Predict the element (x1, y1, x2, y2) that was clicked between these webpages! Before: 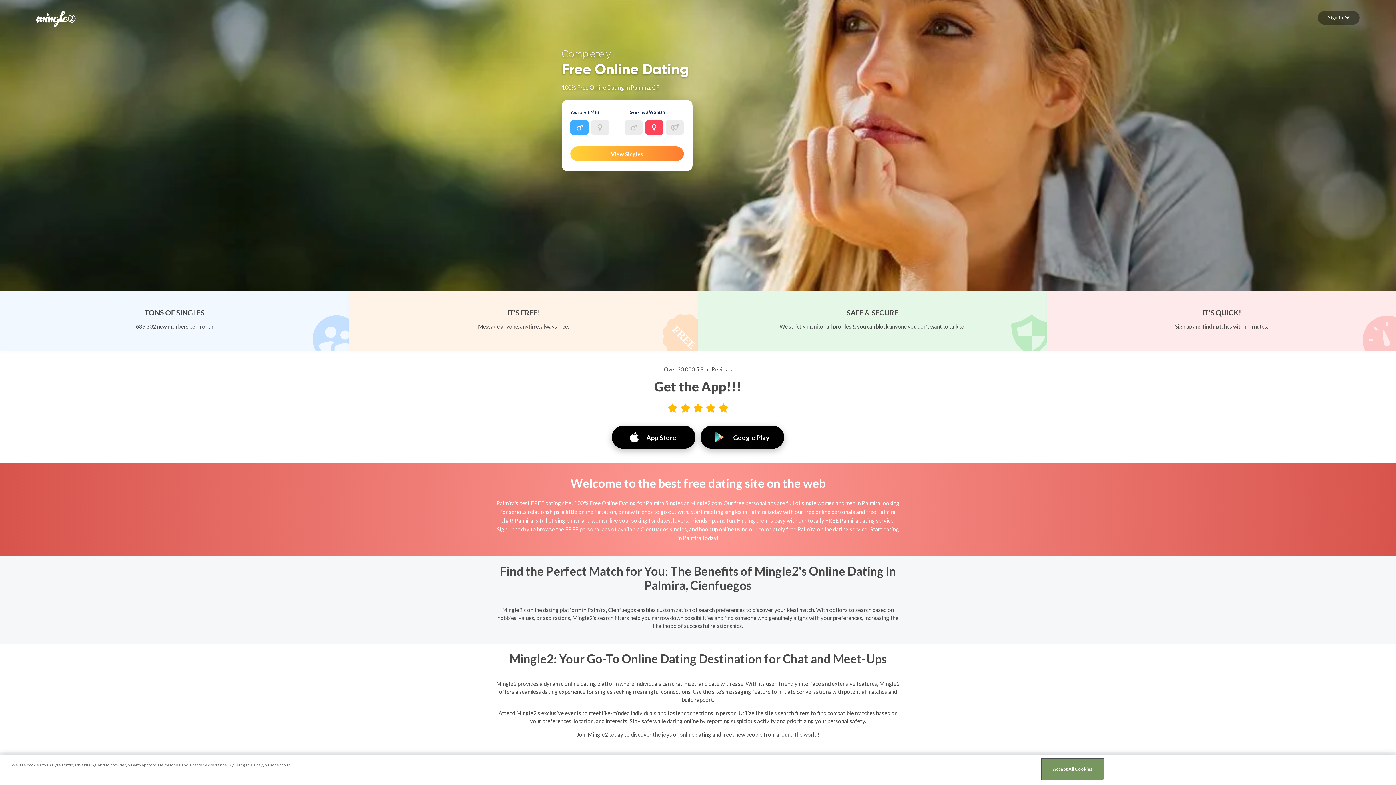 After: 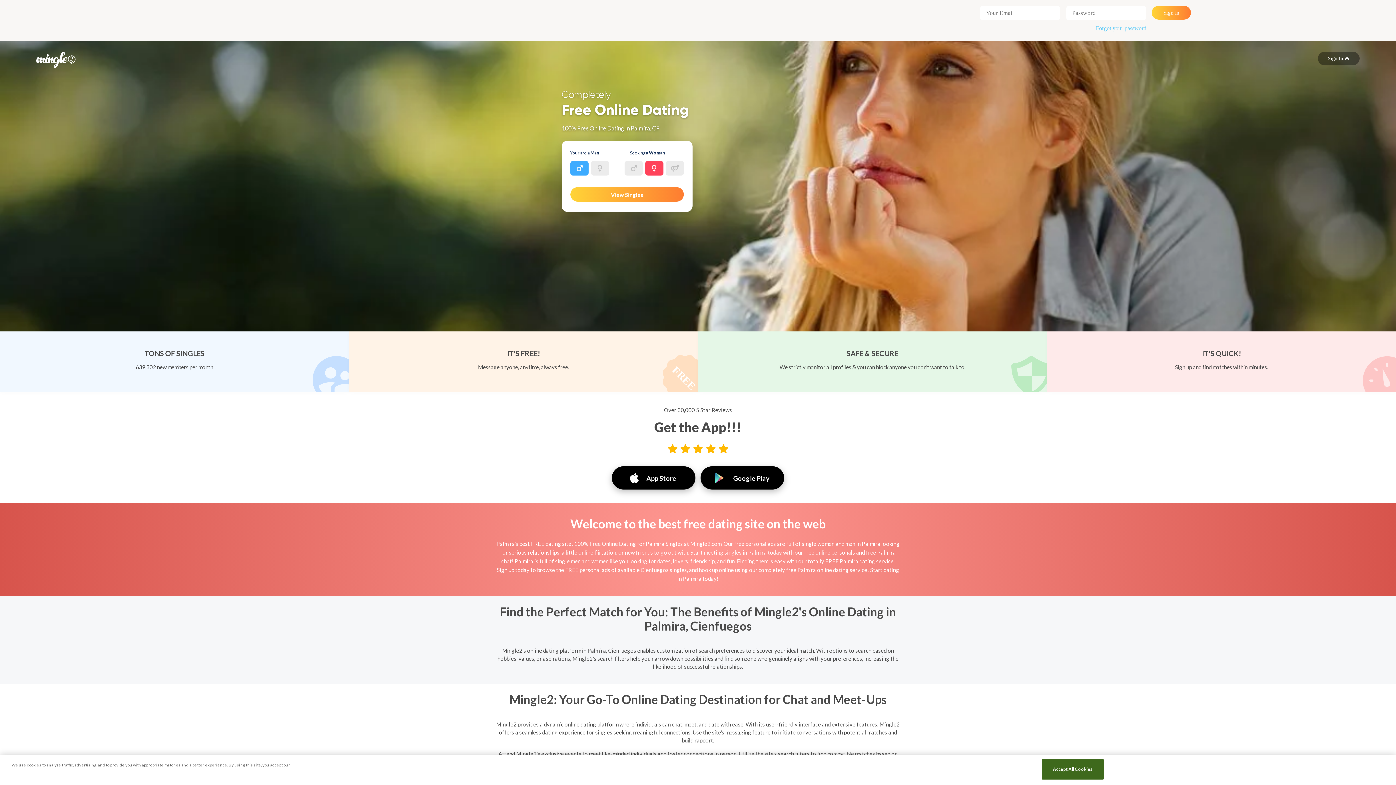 Action: label: Sign In  bbox: (1318, 10, 1360, 24)